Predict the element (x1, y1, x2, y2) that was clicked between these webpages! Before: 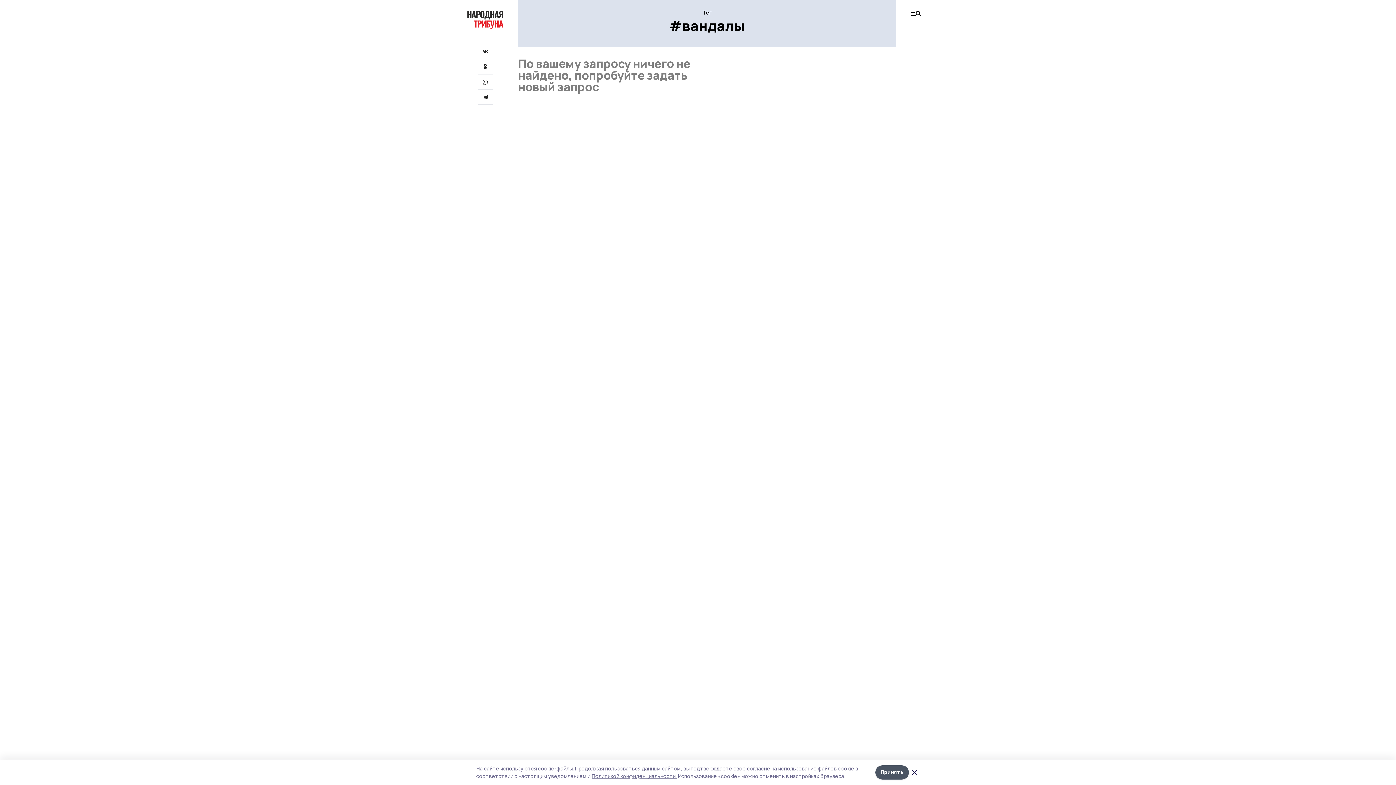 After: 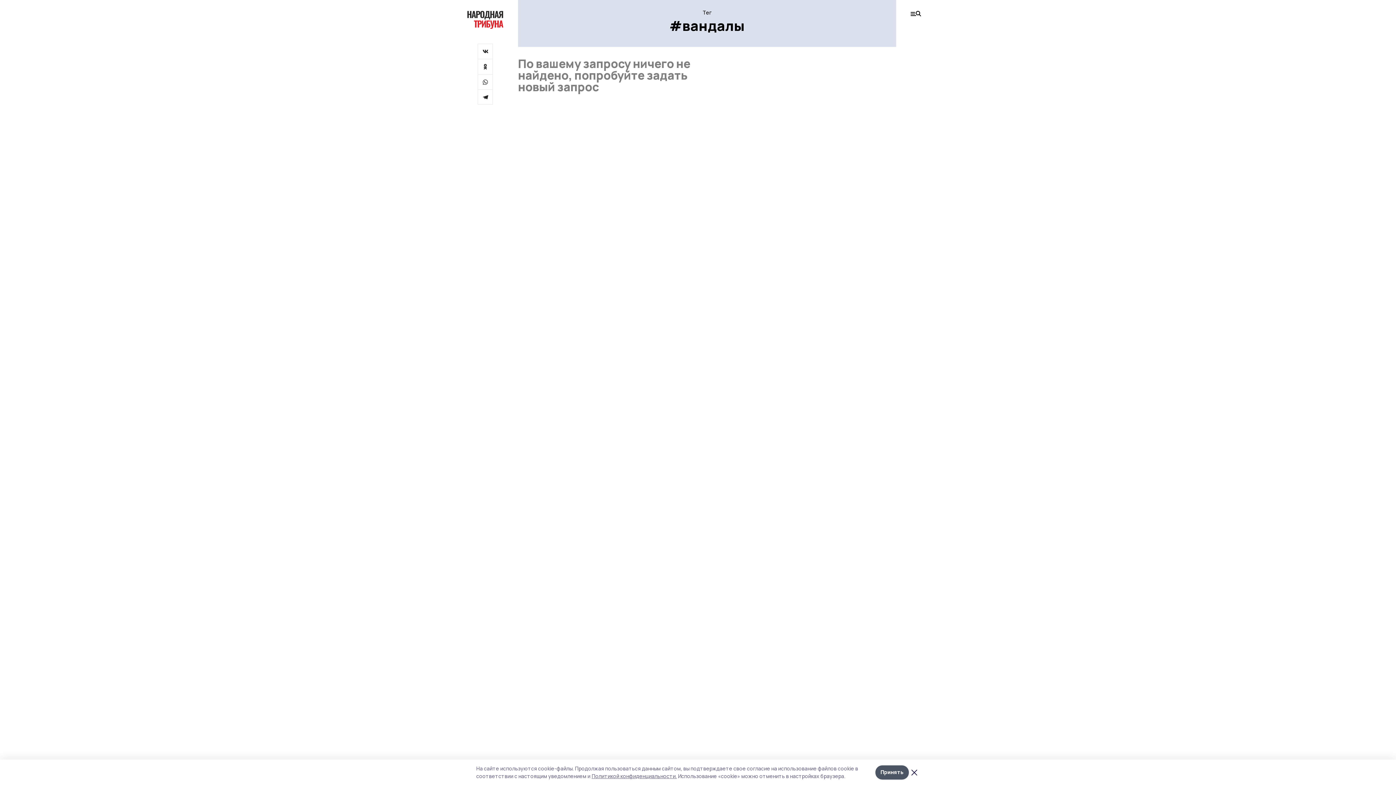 Action: bbox: (477, 89, 493, 104)